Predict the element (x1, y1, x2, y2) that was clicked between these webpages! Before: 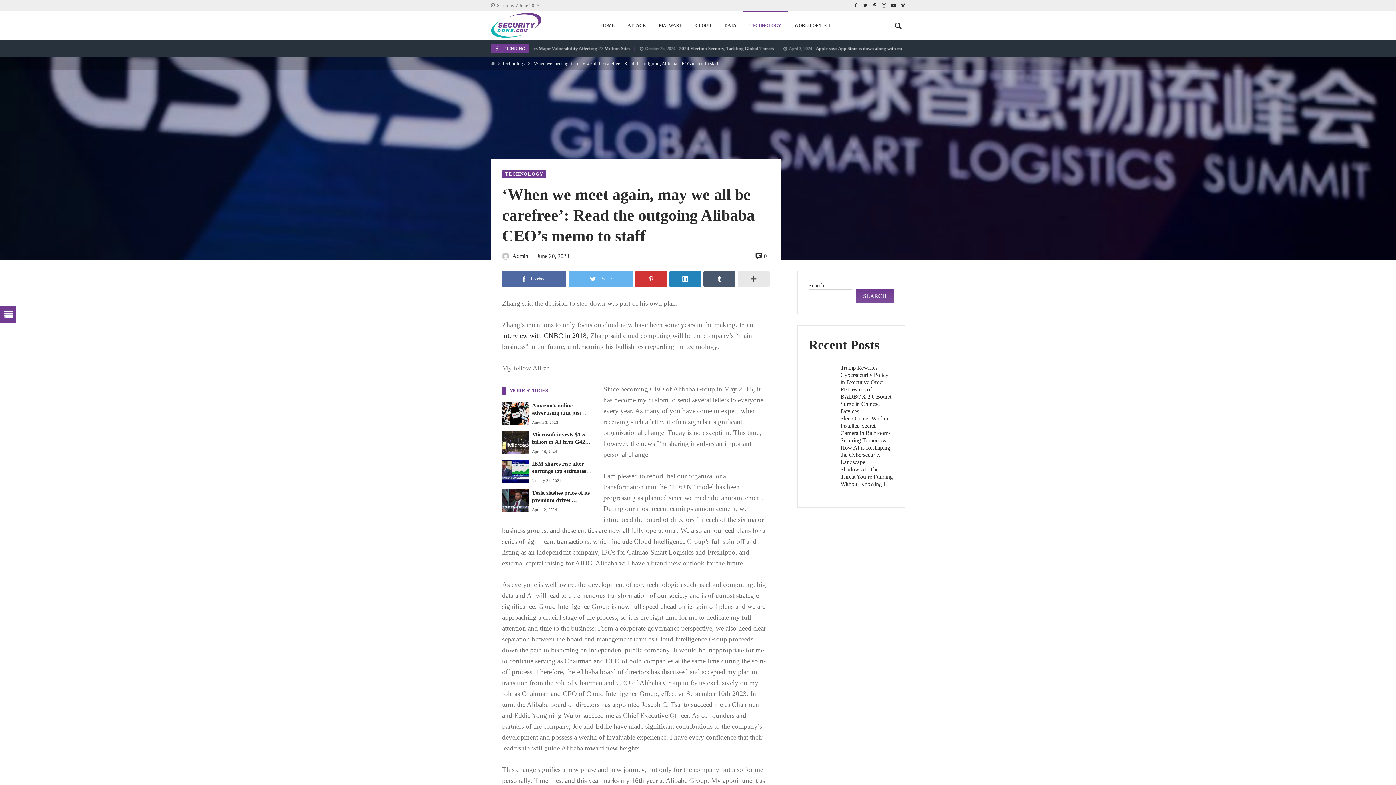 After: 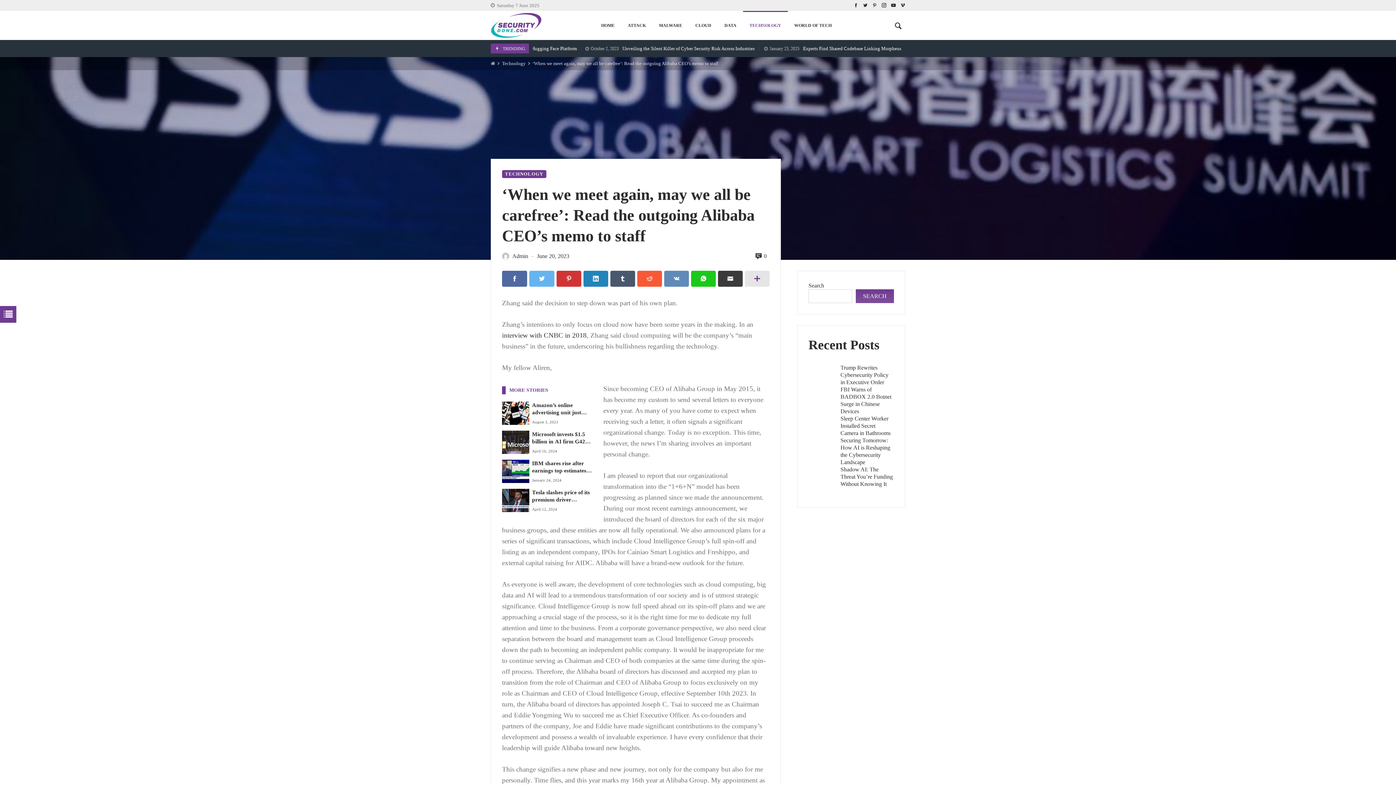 Action: bbox: (737, 270, 769, 287)